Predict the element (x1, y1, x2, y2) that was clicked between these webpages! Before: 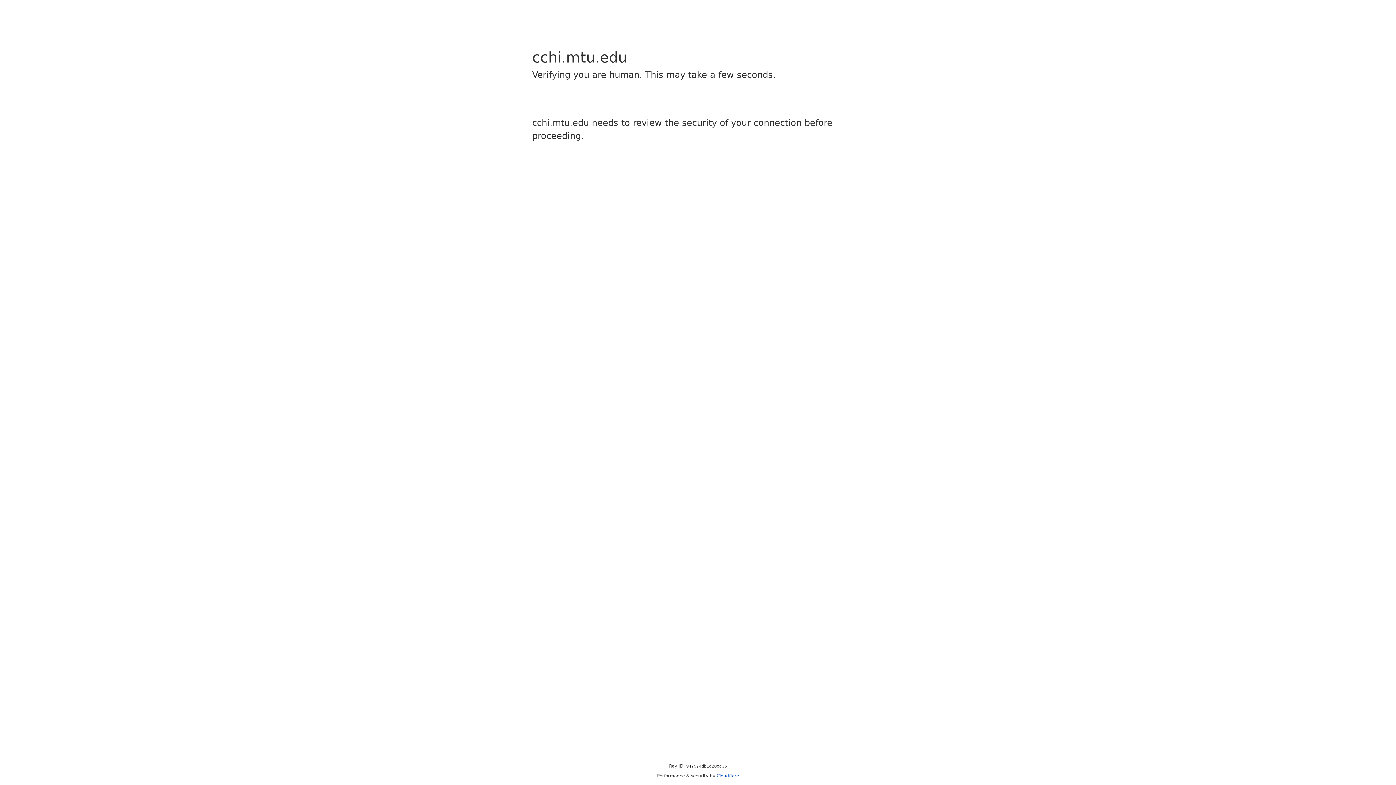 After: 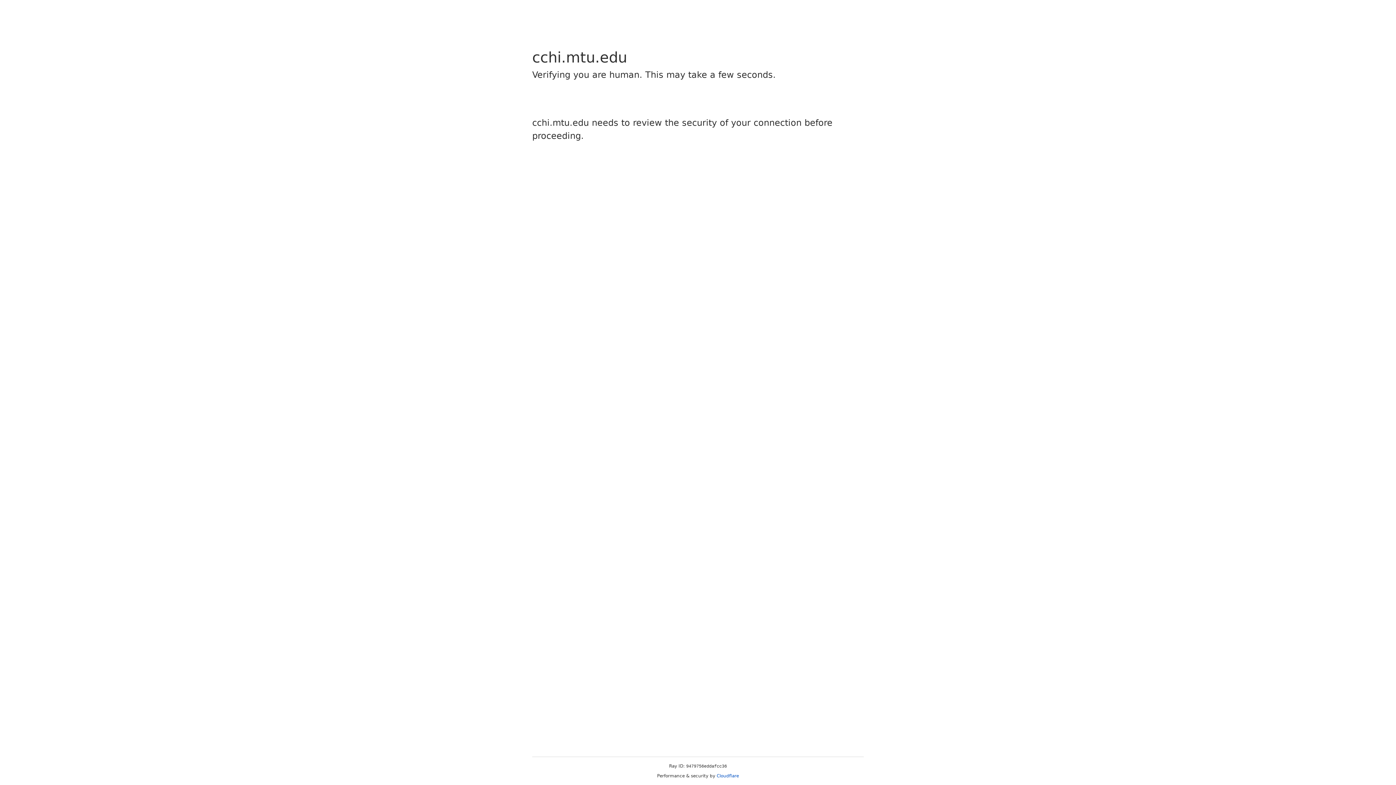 Action: bbox: (716, 773, 739, 778) label: Cloudflare